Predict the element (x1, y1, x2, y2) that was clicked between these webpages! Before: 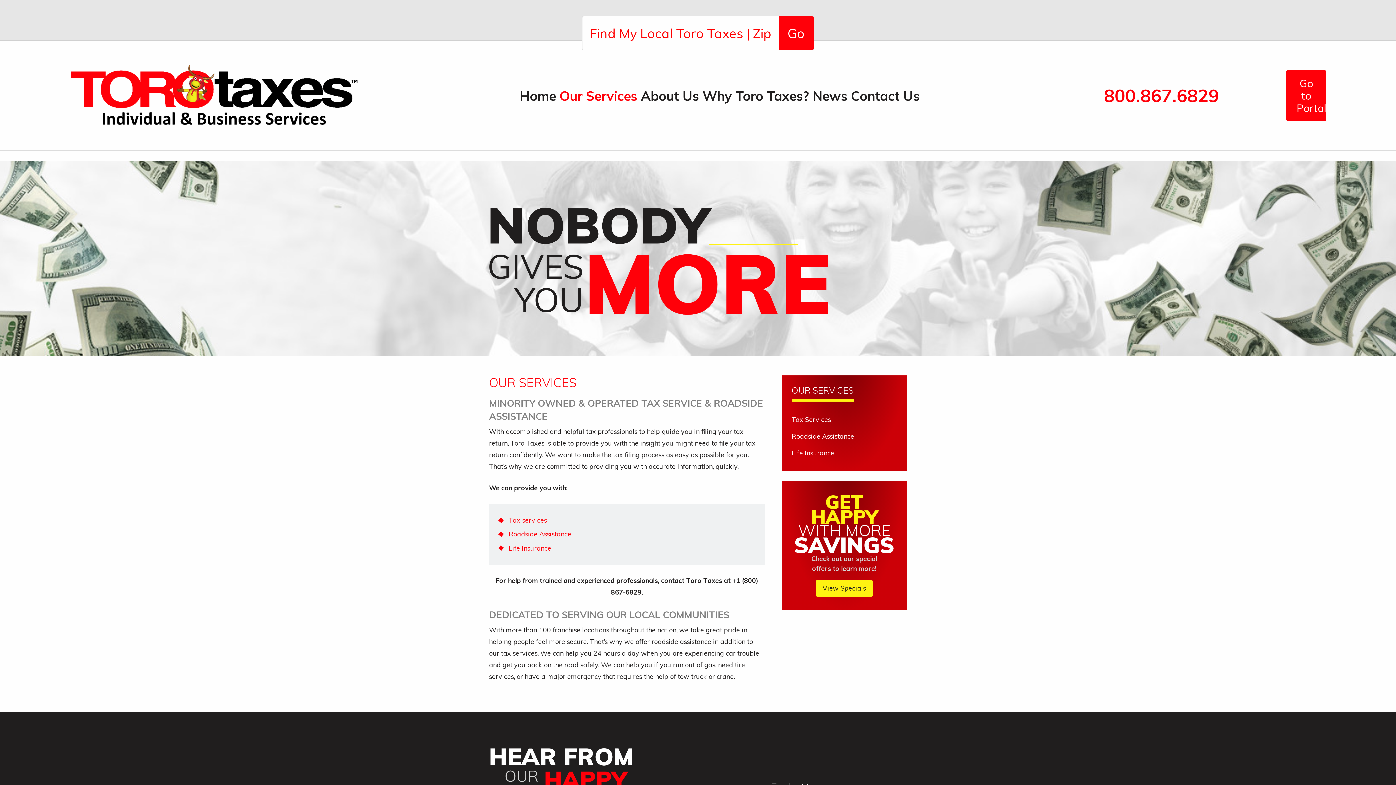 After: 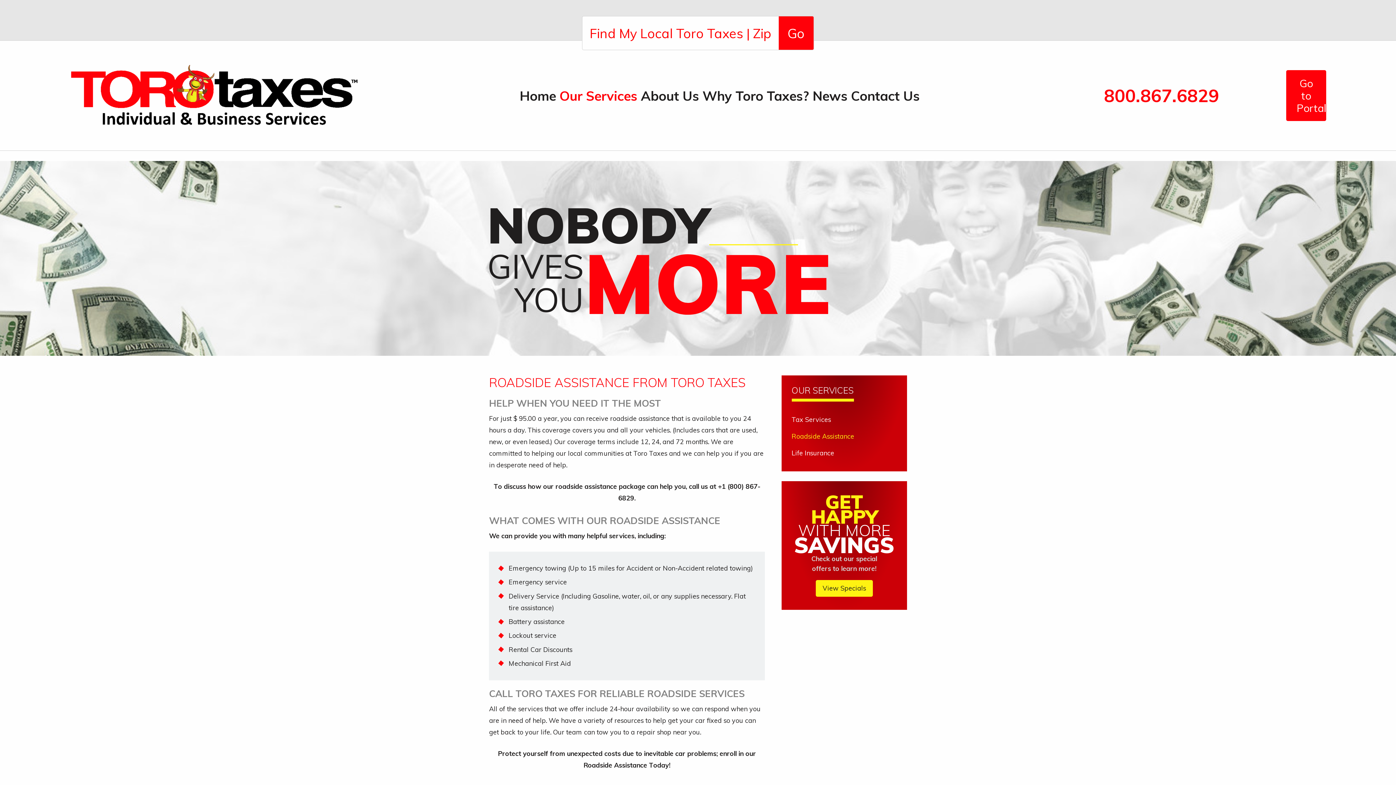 Action: bbox: (791, 428, 897, 445) label: Roadside Assistance